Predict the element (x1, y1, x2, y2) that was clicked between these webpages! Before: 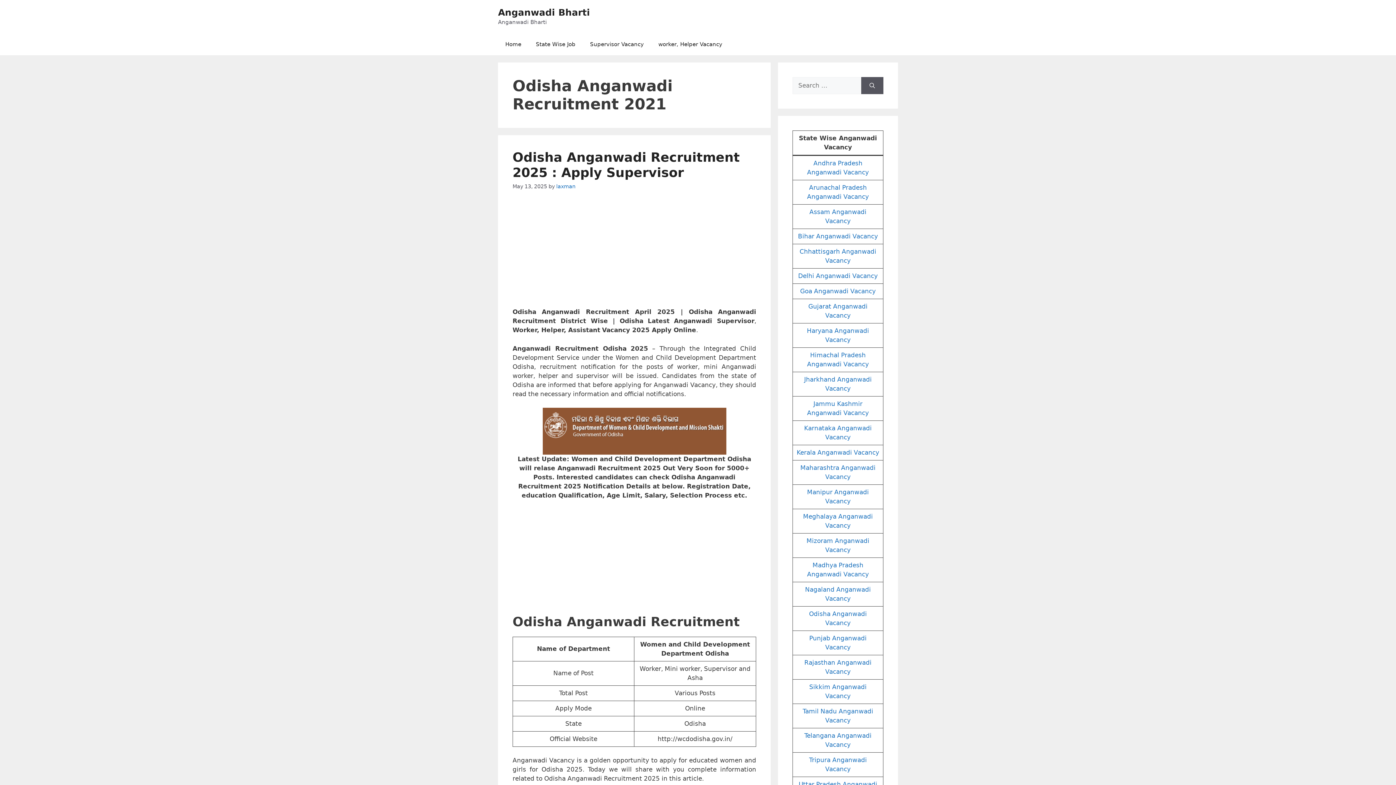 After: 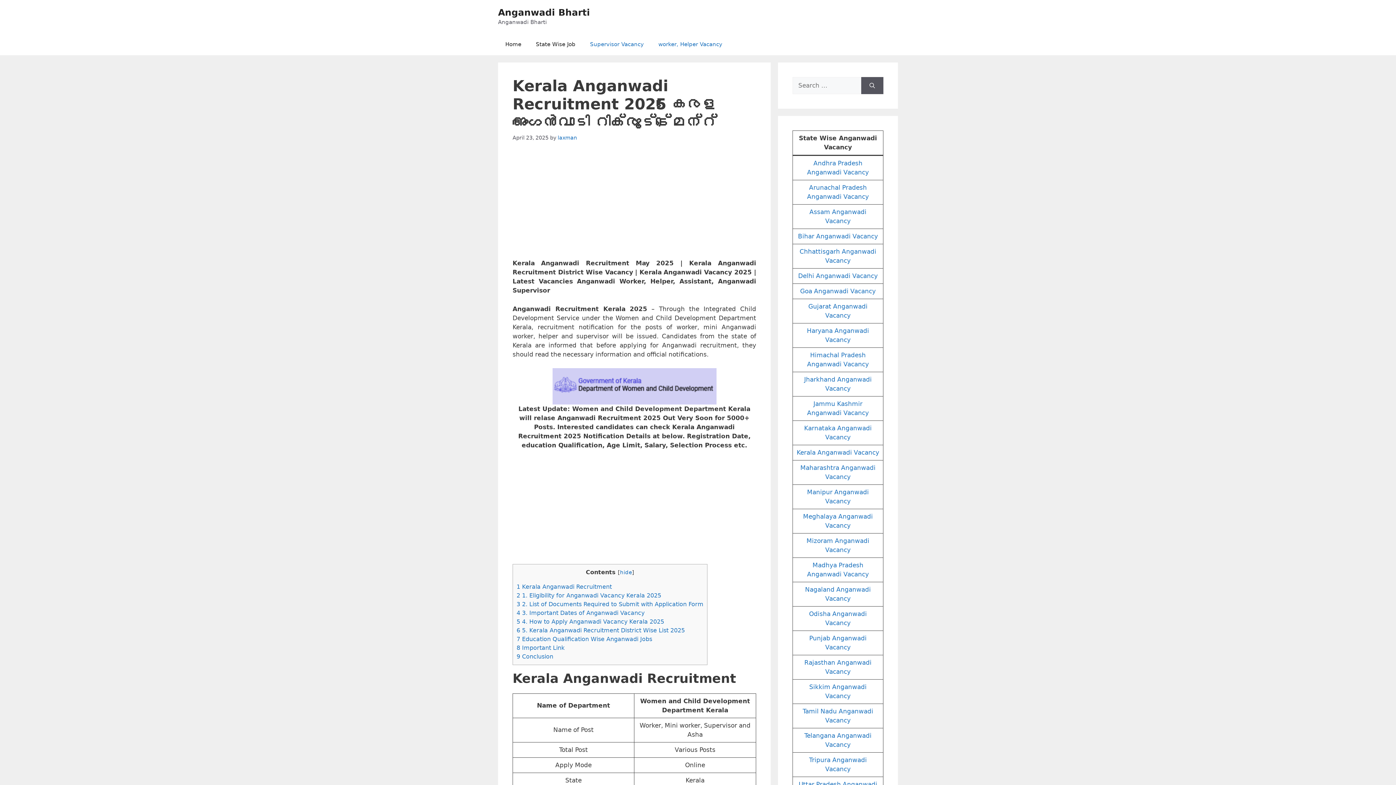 Action: bbox: (796, 449, 879, 456) label: Kerala Anganwadi Vacancy